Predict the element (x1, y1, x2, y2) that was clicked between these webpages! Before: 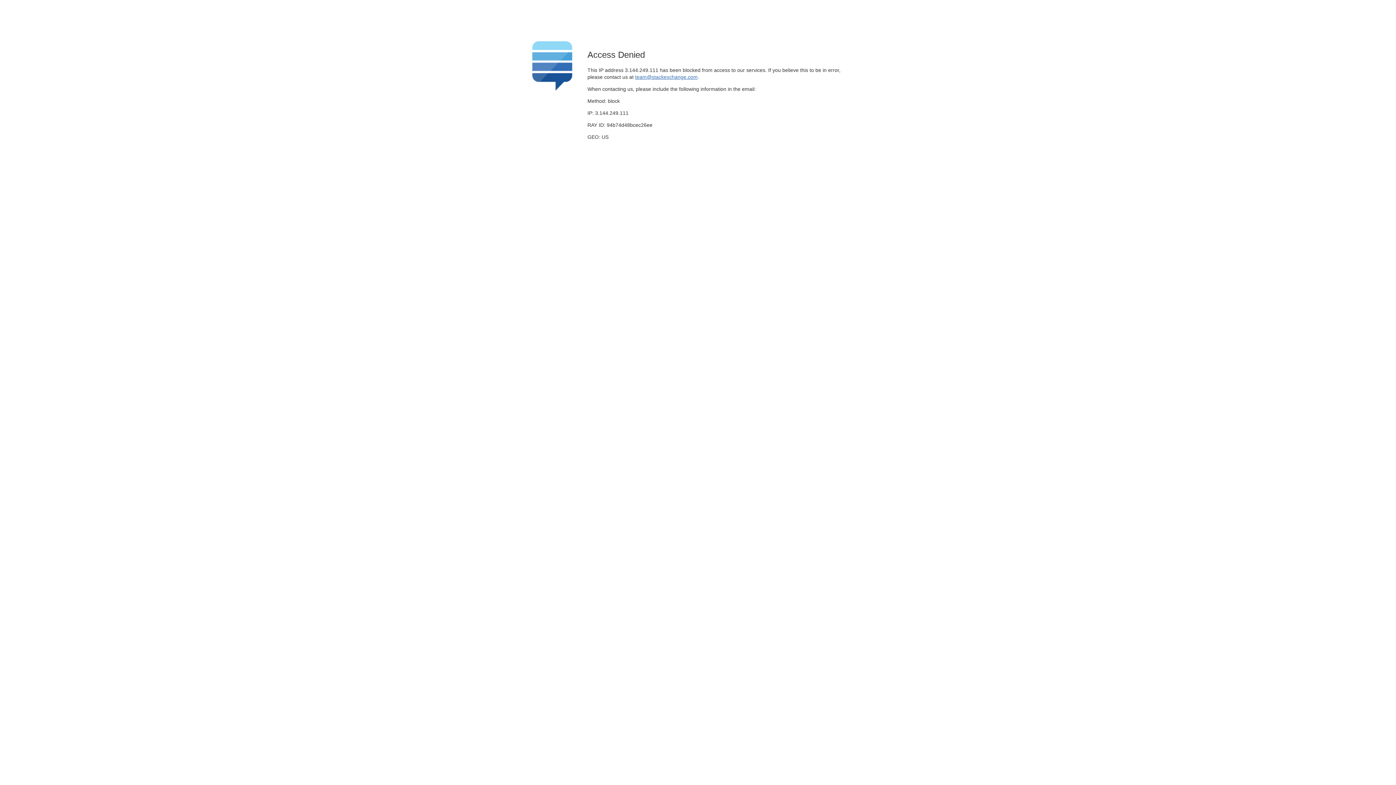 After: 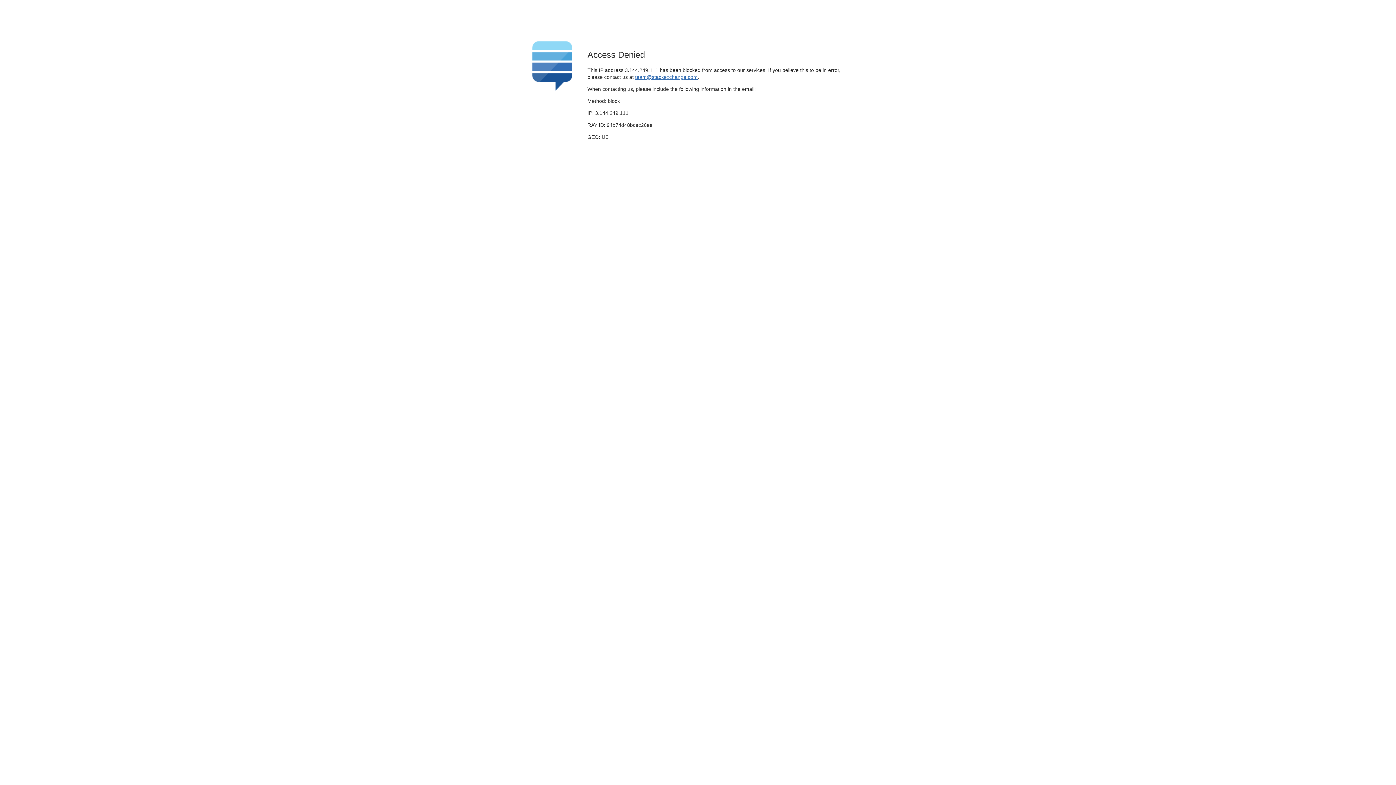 Action: label: team@stackexchange.com bbox: (635, 74, 697, 79)